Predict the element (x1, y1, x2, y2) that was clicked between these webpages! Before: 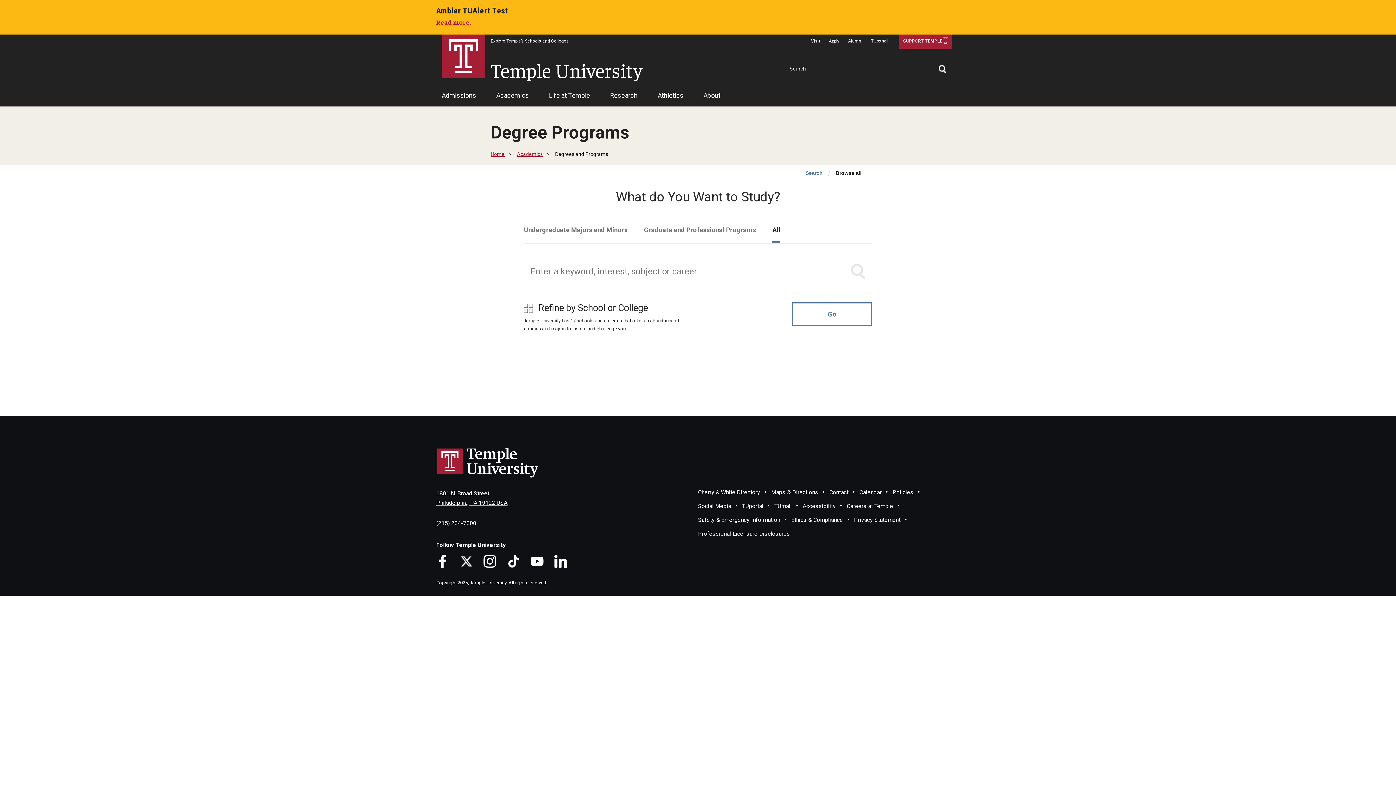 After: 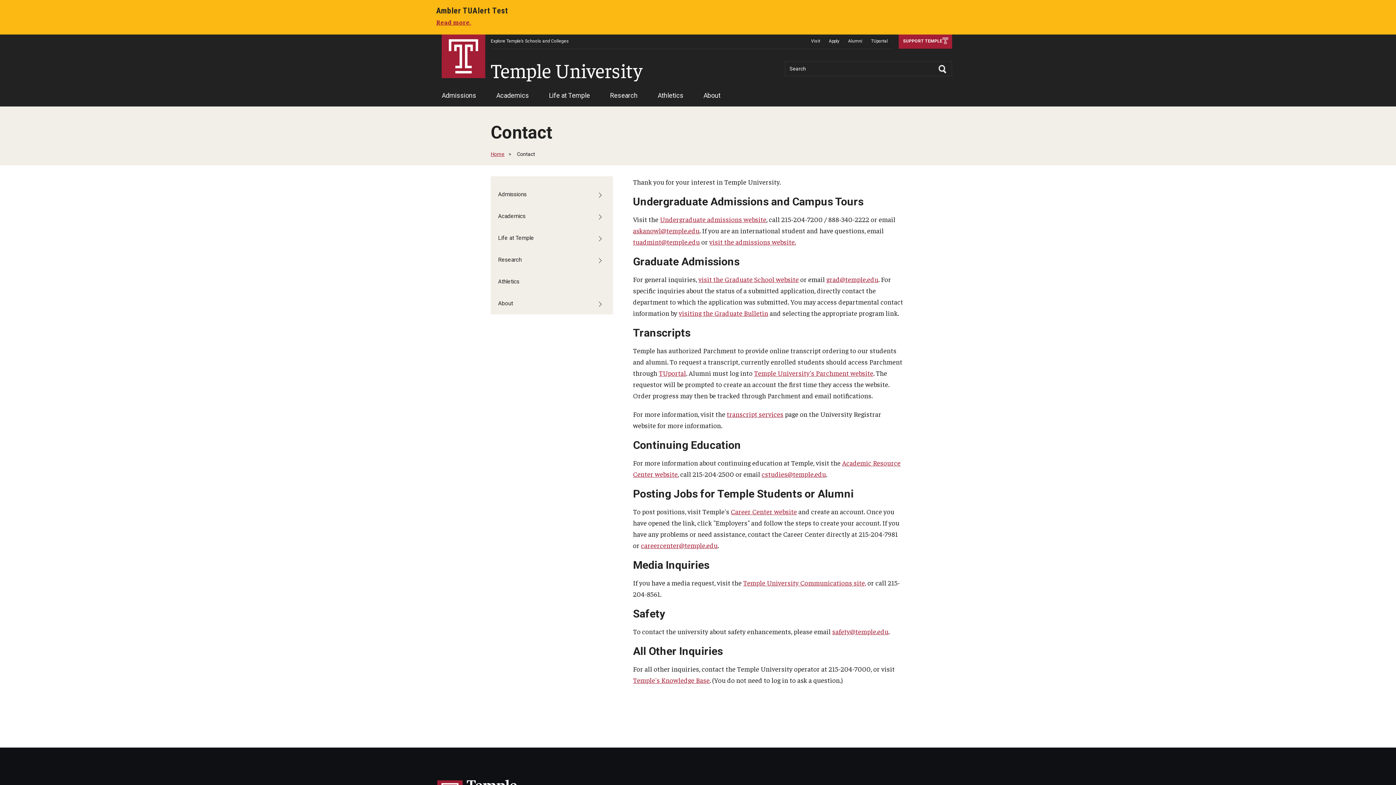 Action: bbox: (829, 488, 848, 495) label: Contact